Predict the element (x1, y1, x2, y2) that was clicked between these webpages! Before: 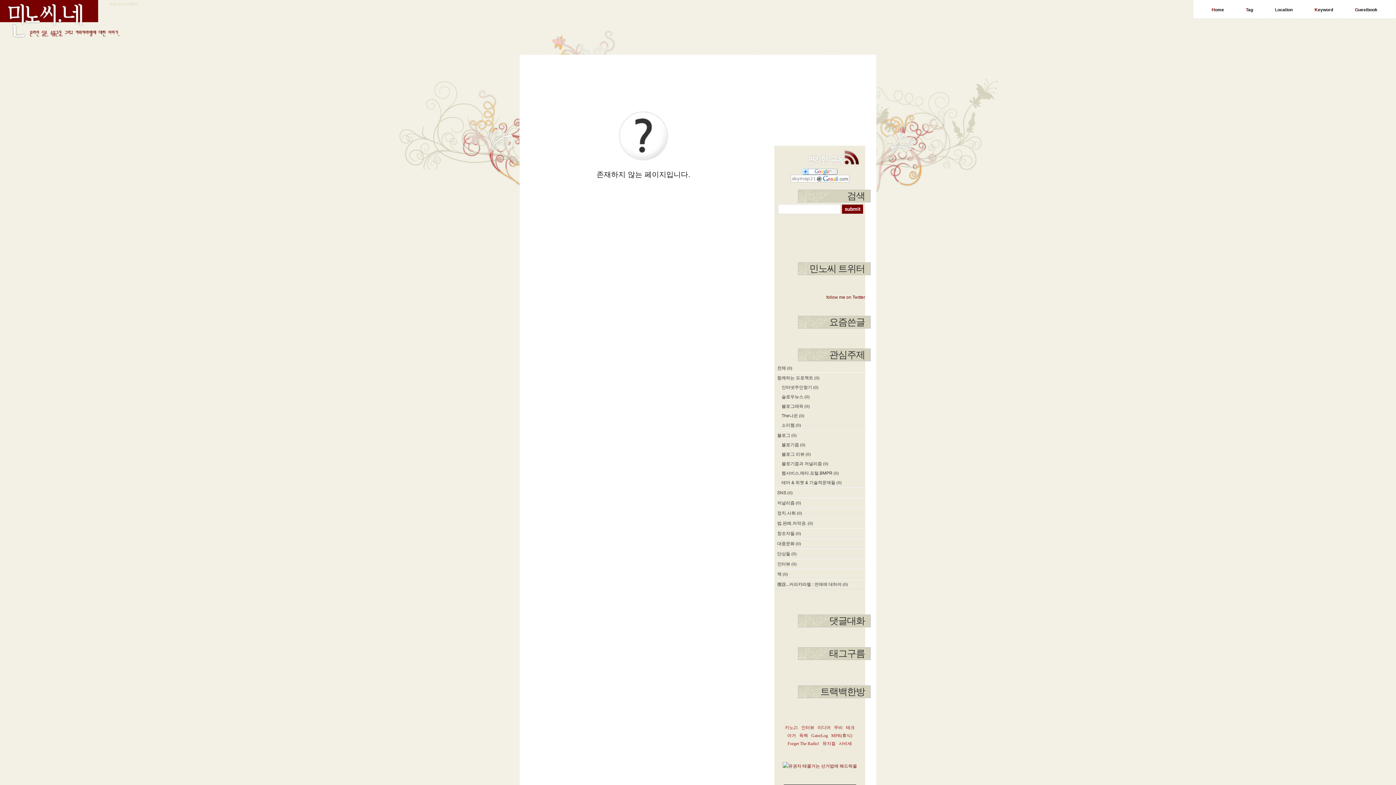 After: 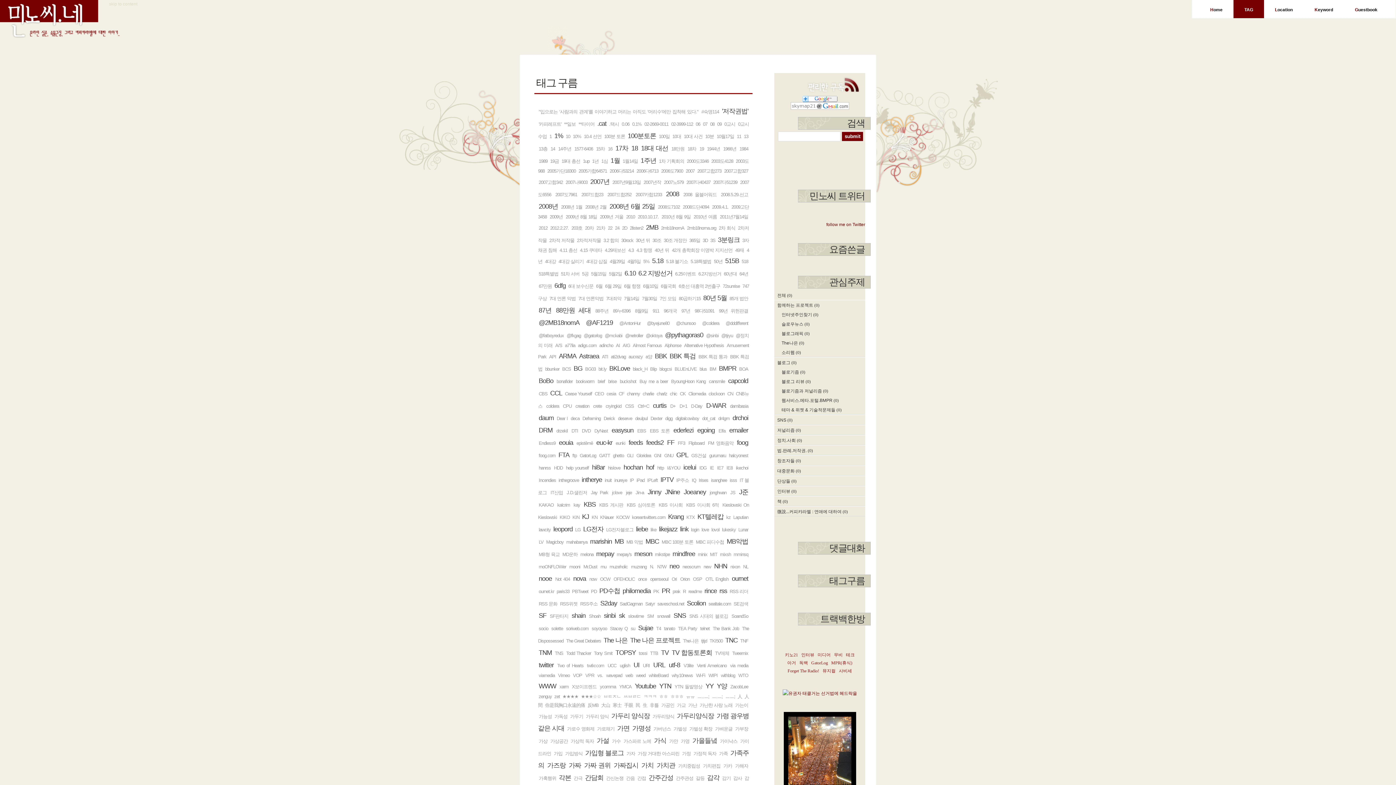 Action: label: Tag bbox: (1235, 0, 1264, 18)